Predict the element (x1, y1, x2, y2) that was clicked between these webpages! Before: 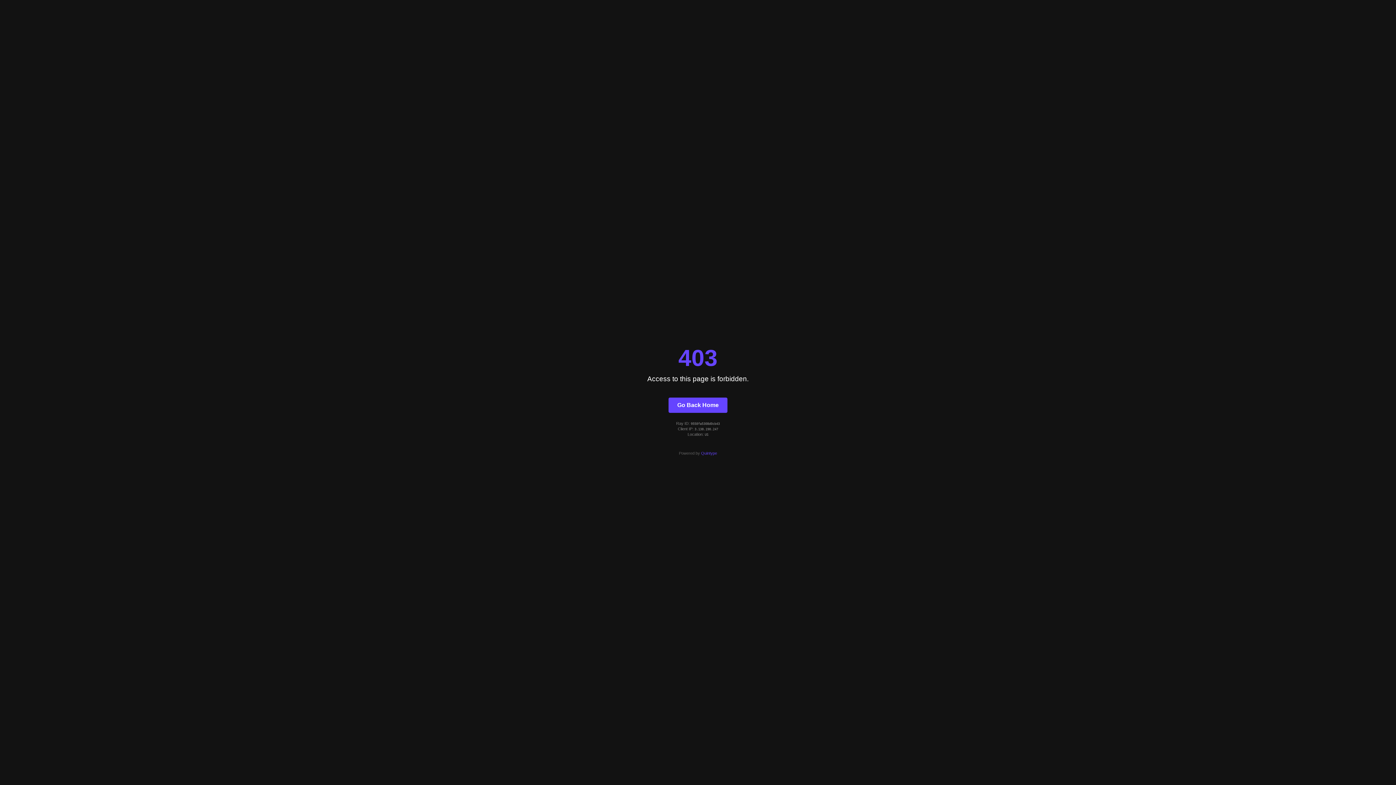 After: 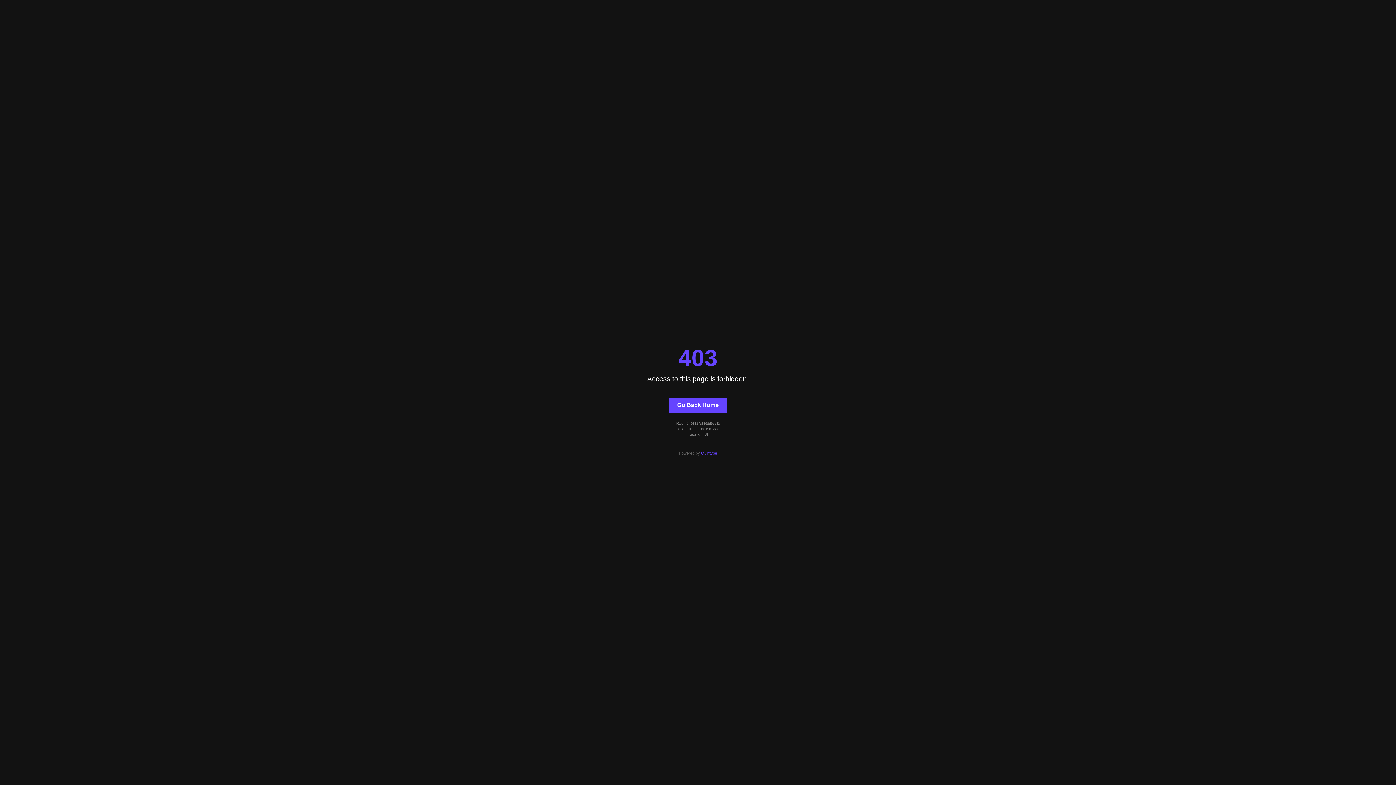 Action: label: Quintype bbox: (701, 451, 717, 455)